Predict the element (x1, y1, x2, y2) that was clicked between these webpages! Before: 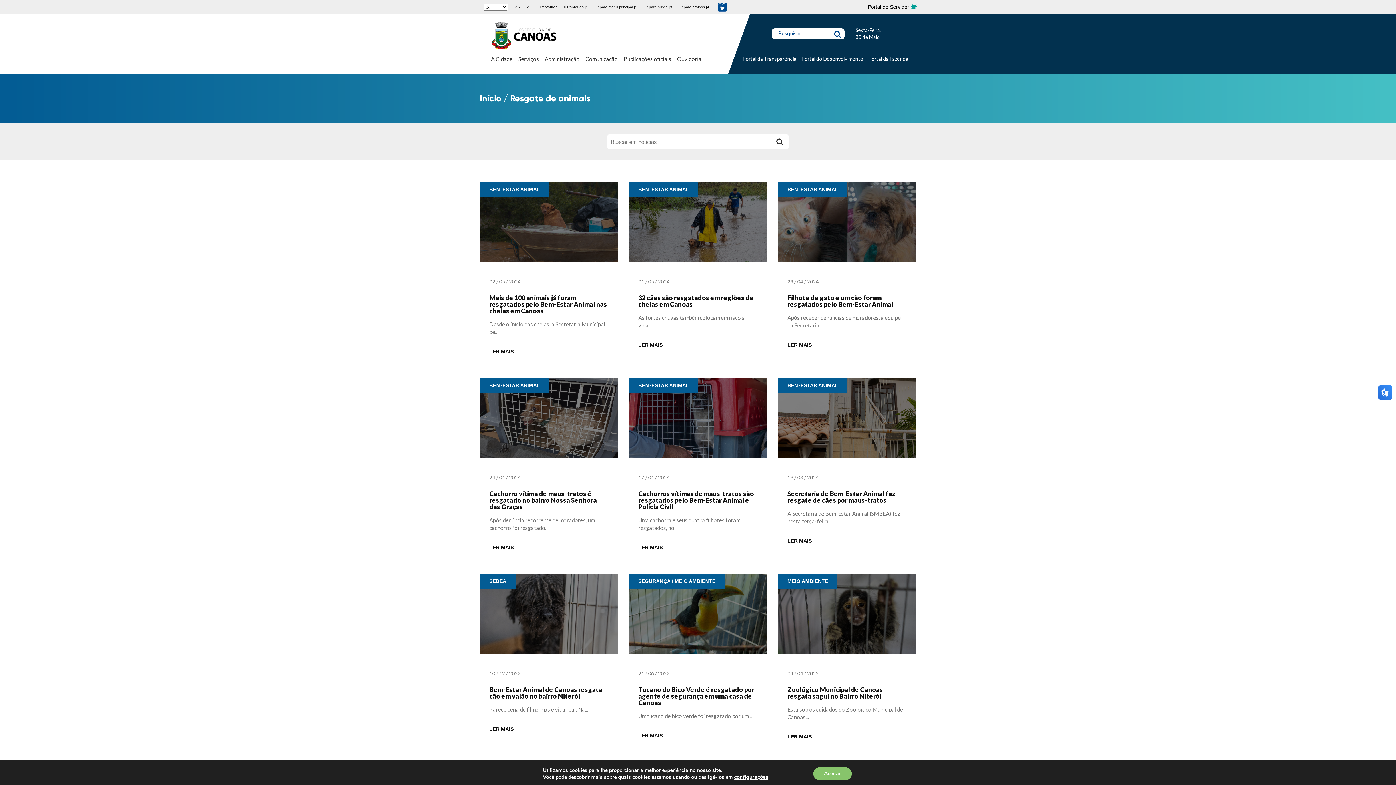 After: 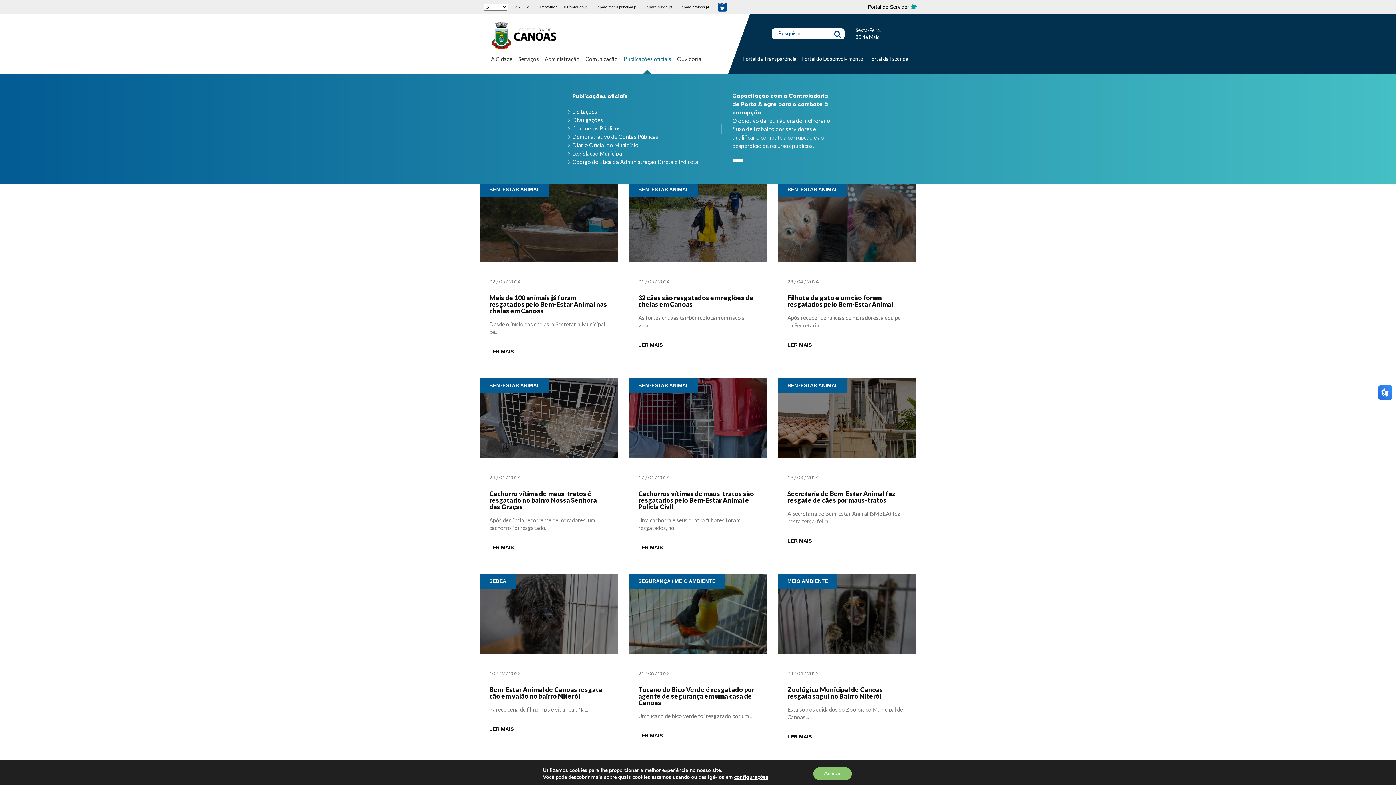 Action: bbox: (623, 55, 671, 73) label: Publicações oficiais